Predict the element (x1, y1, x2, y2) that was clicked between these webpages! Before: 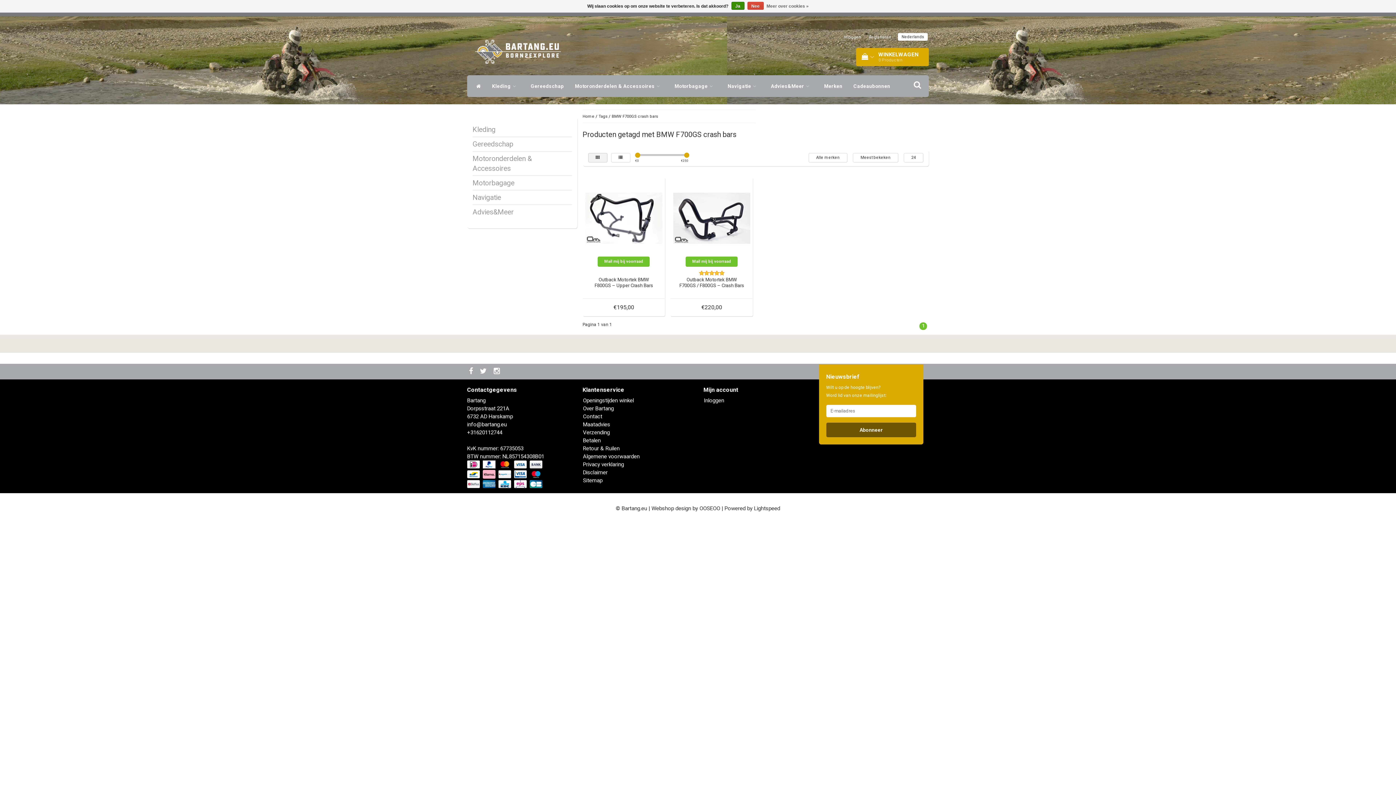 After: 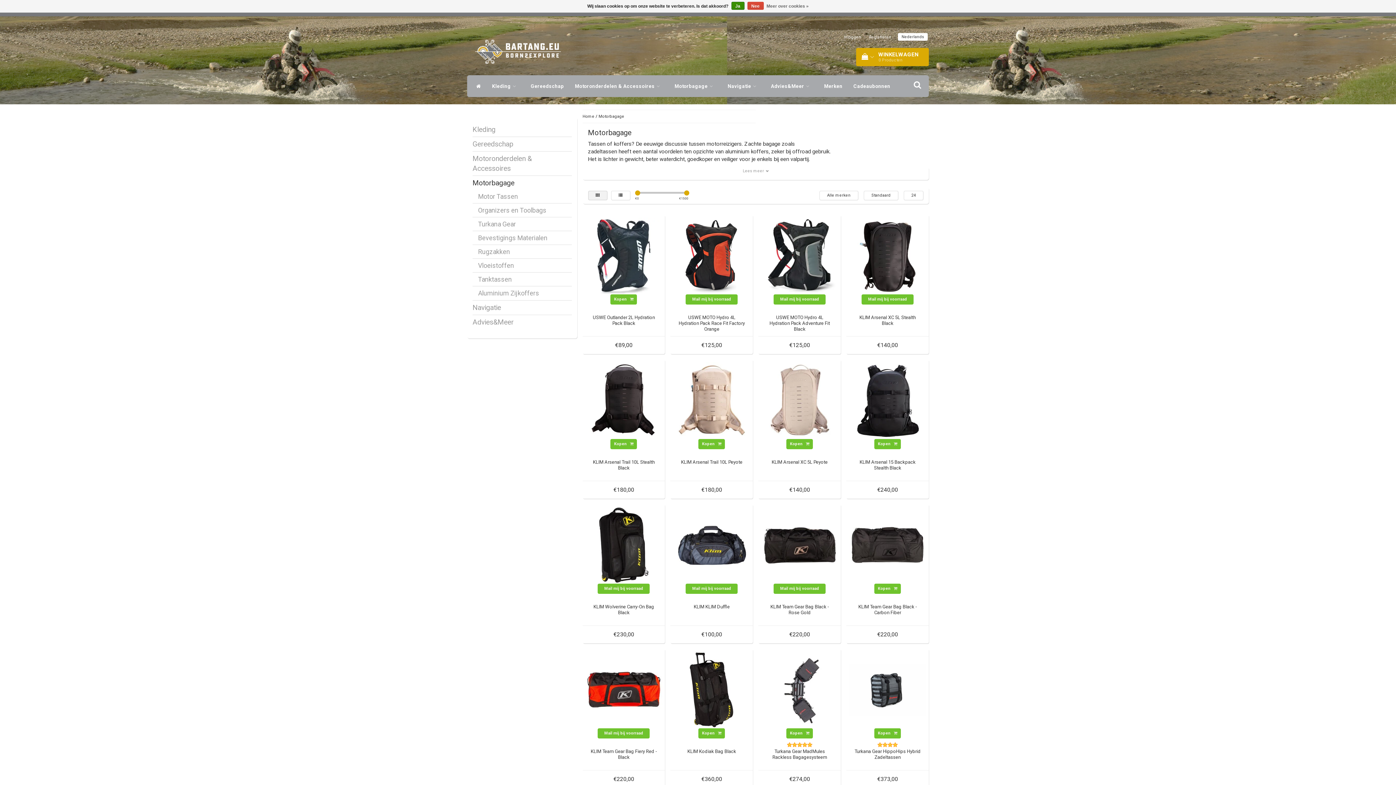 Action: bbox: (472, 178, 514, 187) label: Motorbagage